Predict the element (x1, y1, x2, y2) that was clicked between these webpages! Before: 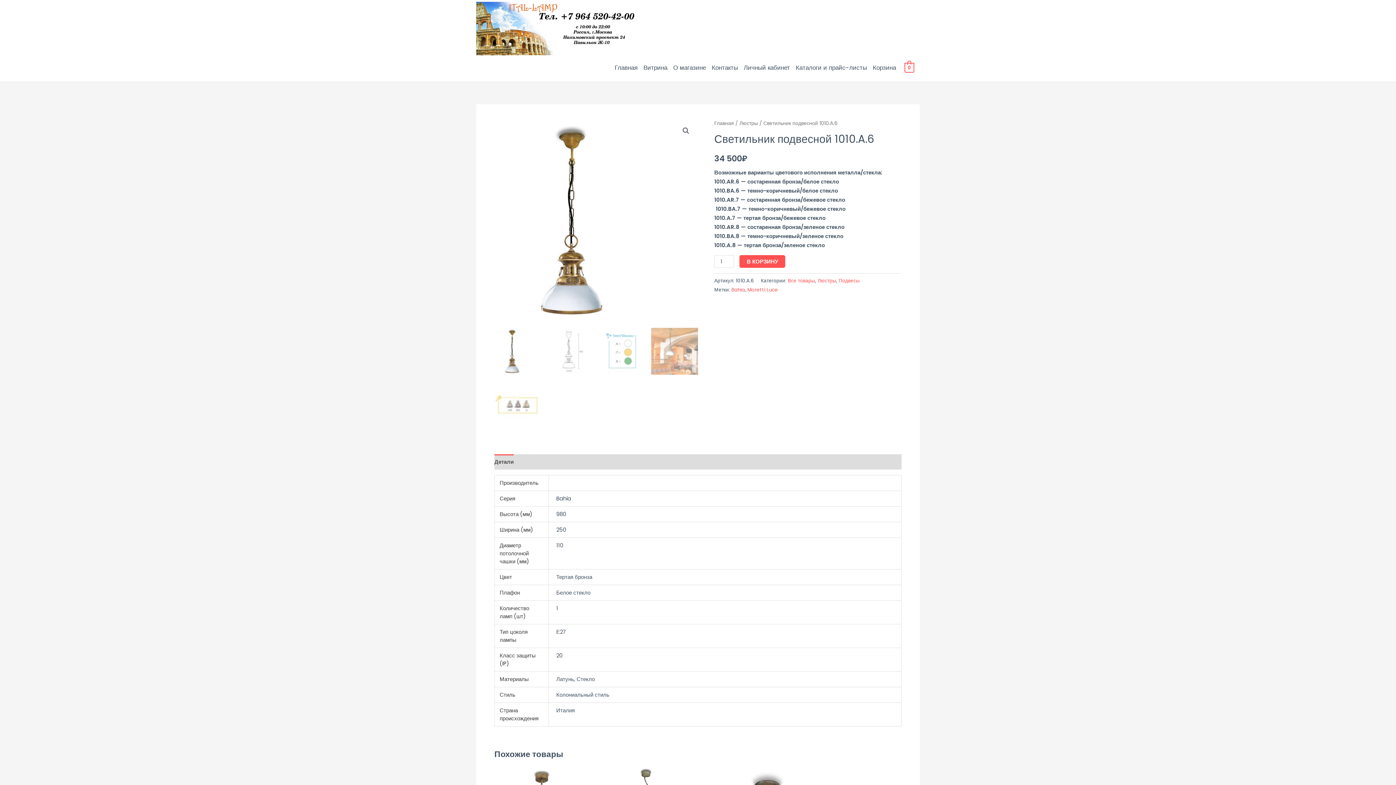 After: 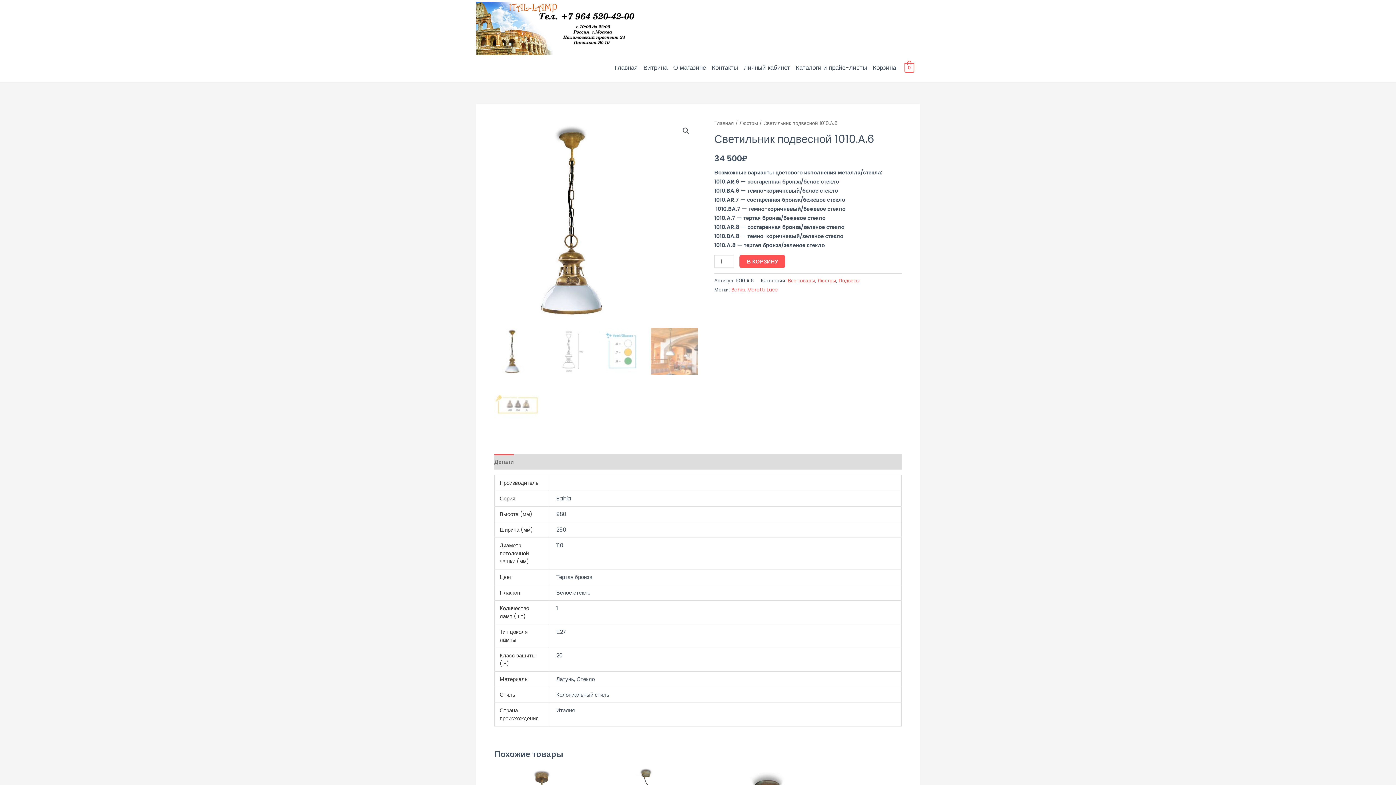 Action: label: Детали bbox: (494, 454, 513, 469)